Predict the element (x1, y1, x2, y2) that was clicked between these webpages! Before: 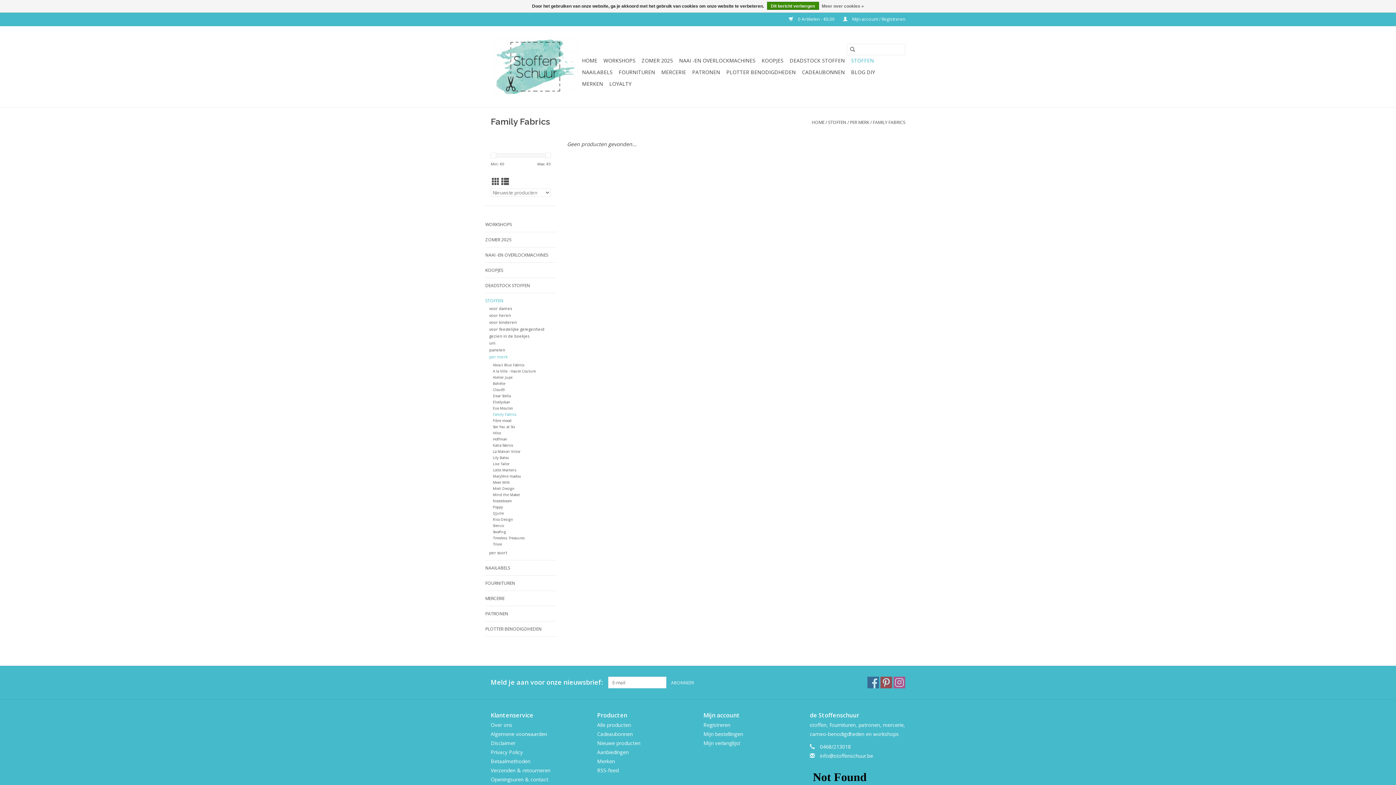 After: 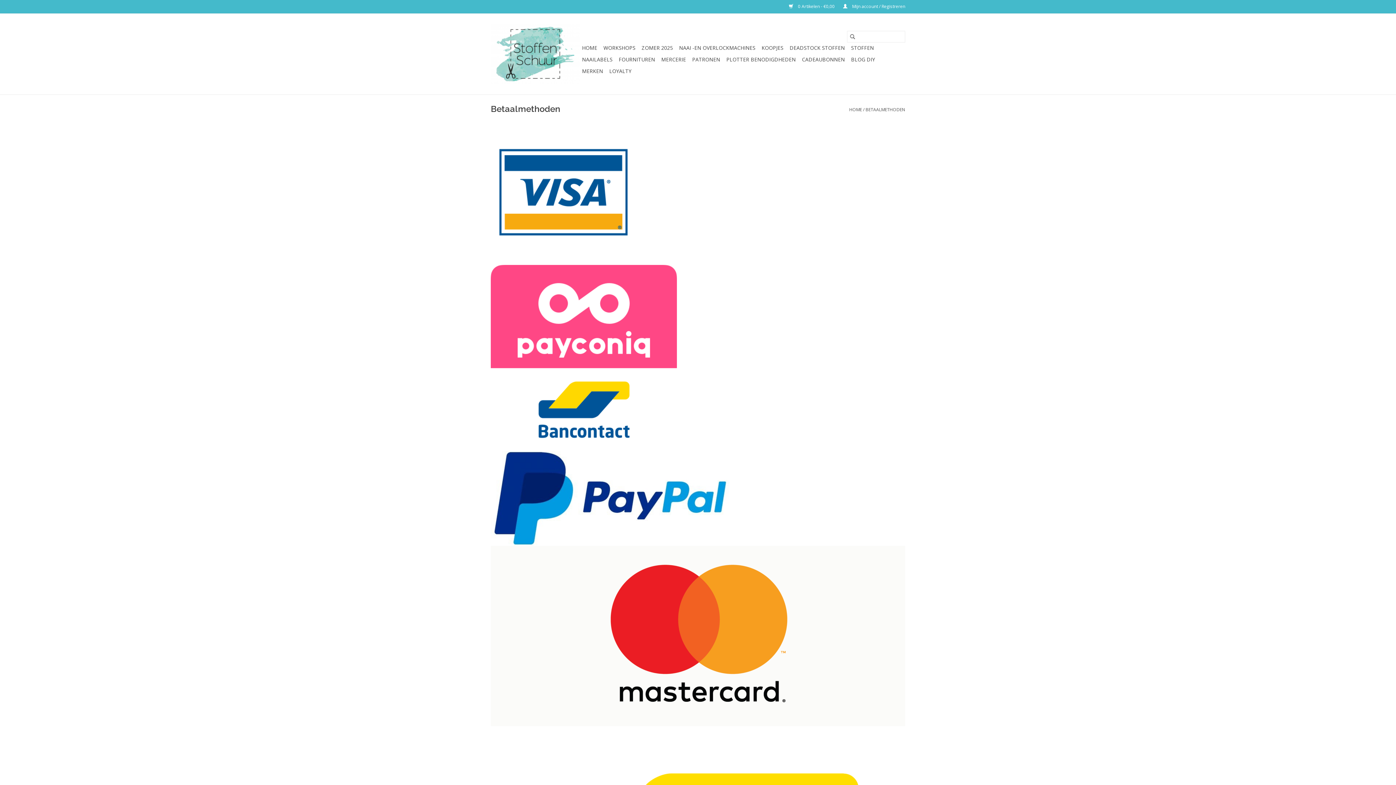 Action: label: Betaalmethoden bbox: (490, 758, 530, 765)